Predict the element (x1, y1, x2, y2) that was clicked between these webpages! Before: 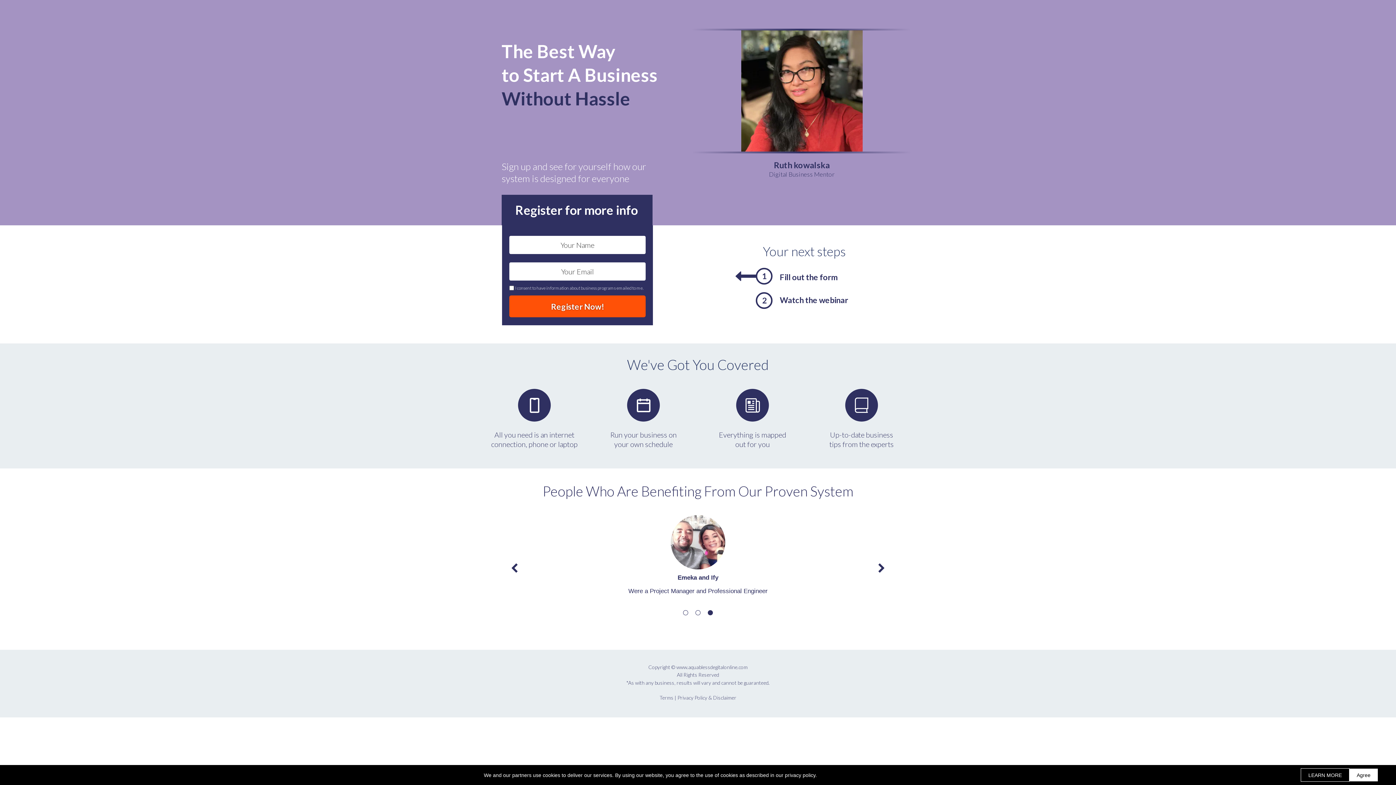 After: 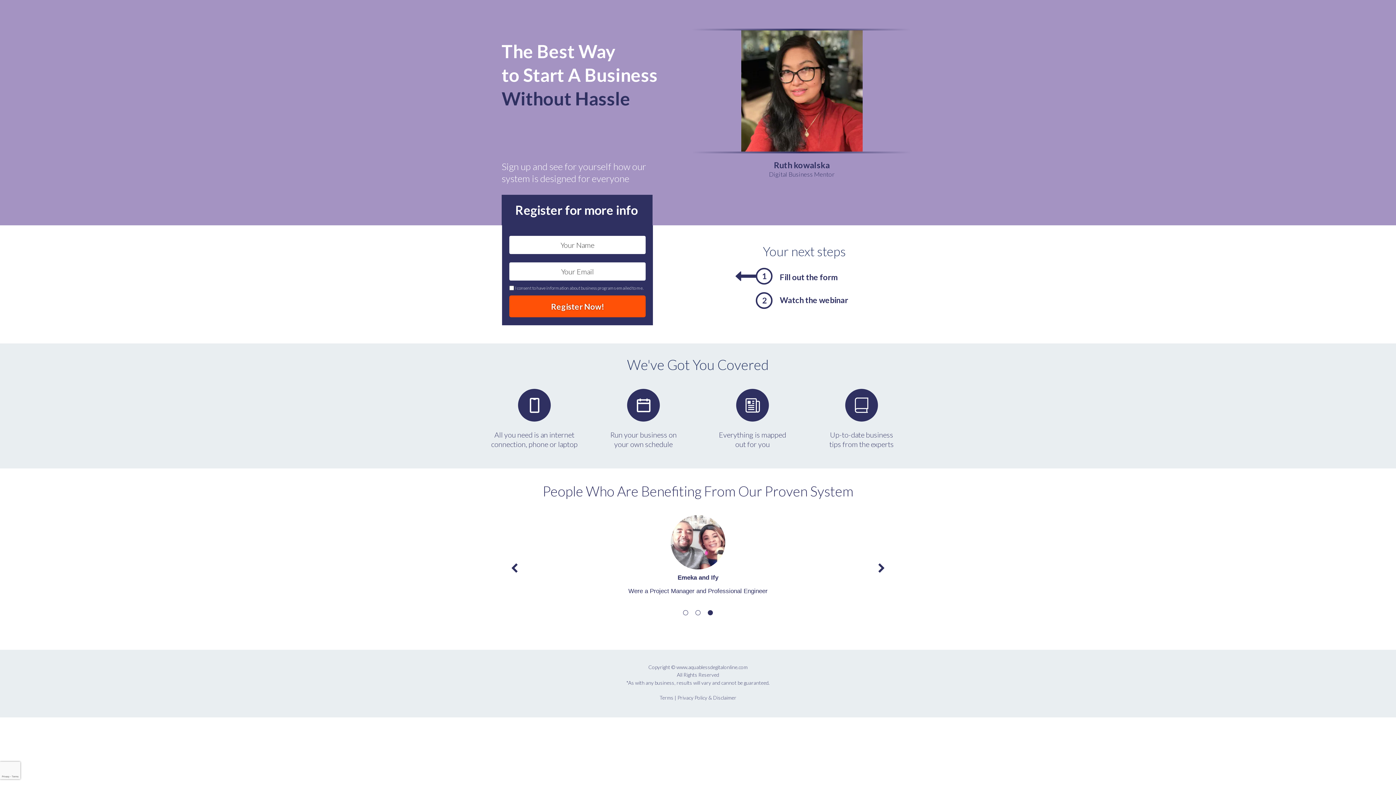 Action: label: Agree bbox: (1349, 769, 1378, 781)